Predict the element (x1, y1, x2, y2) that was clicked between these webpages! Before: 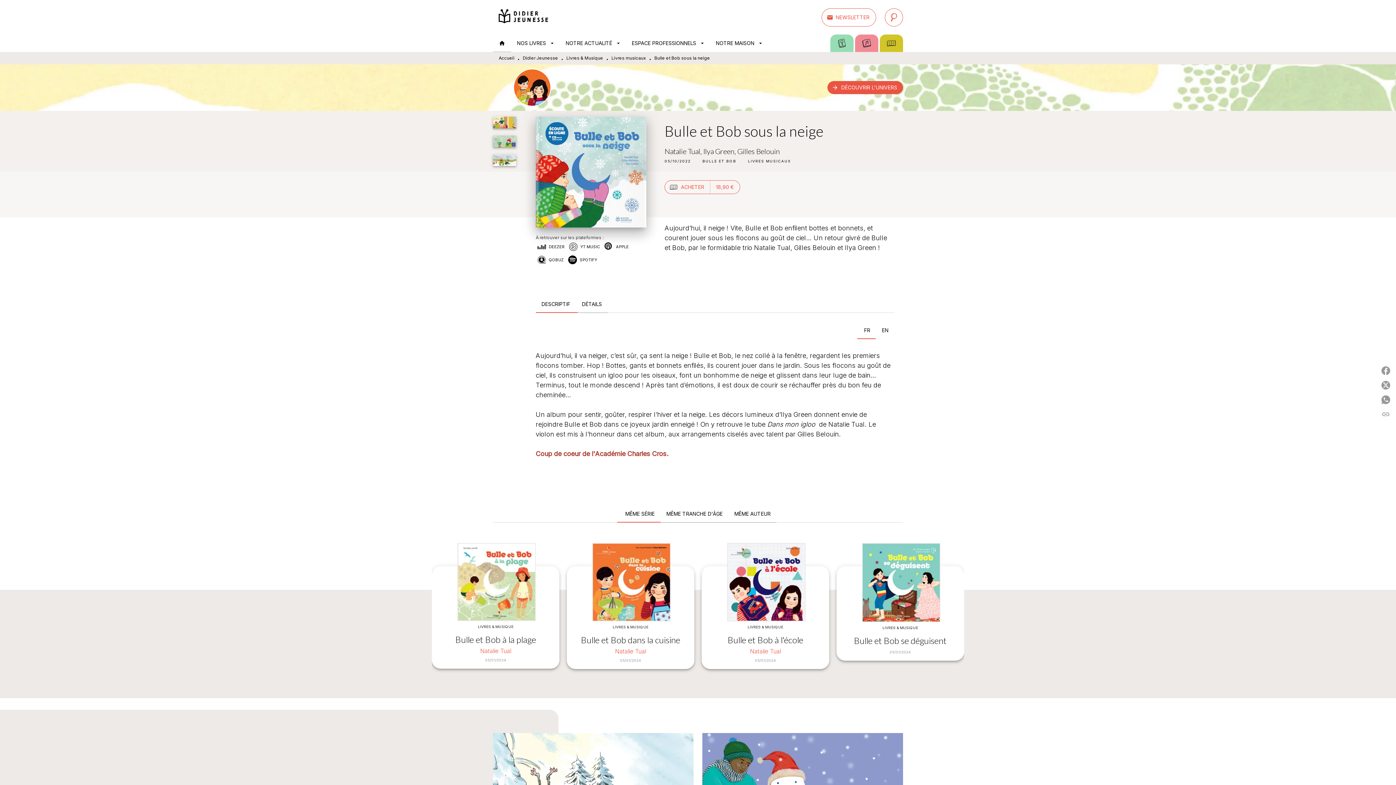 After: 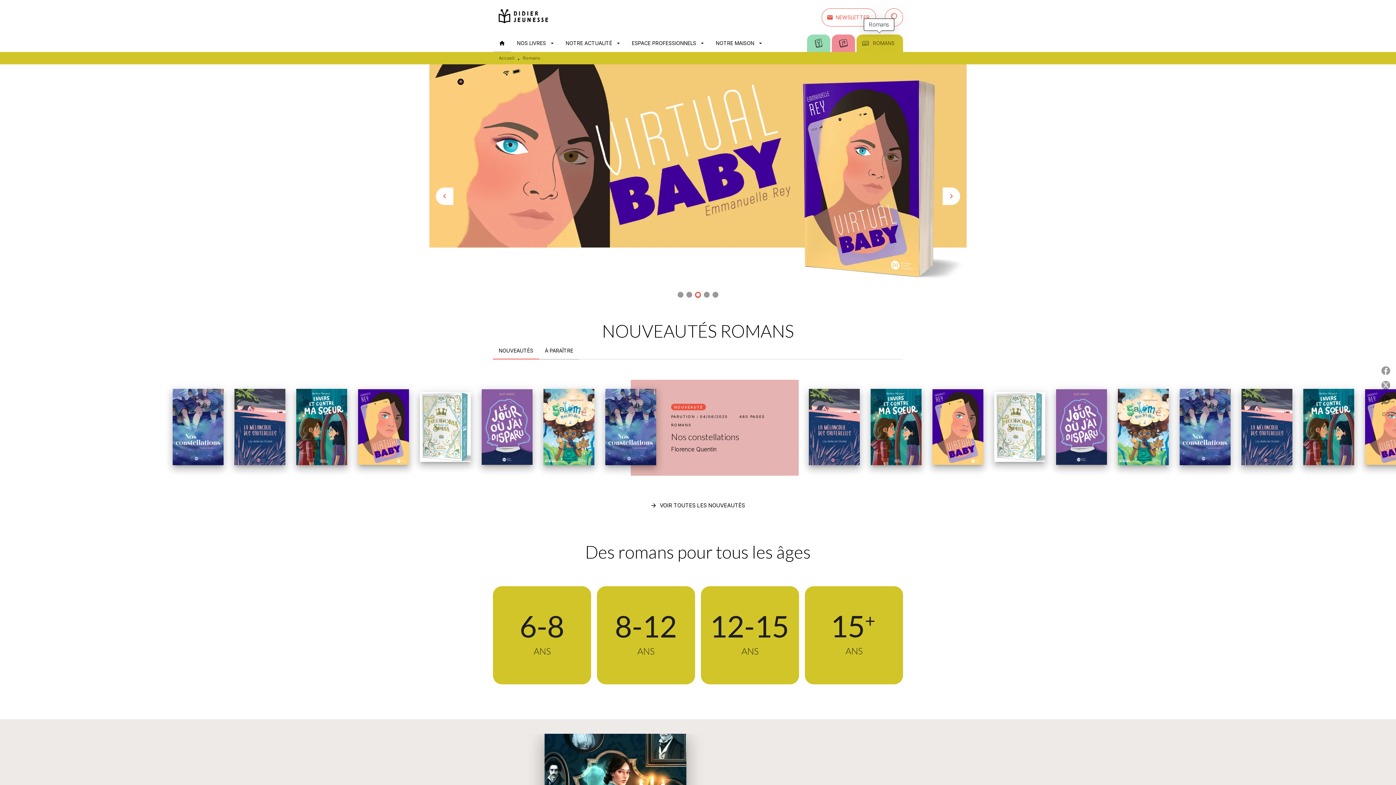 Action: bbox: (880, 34, 903, 52)